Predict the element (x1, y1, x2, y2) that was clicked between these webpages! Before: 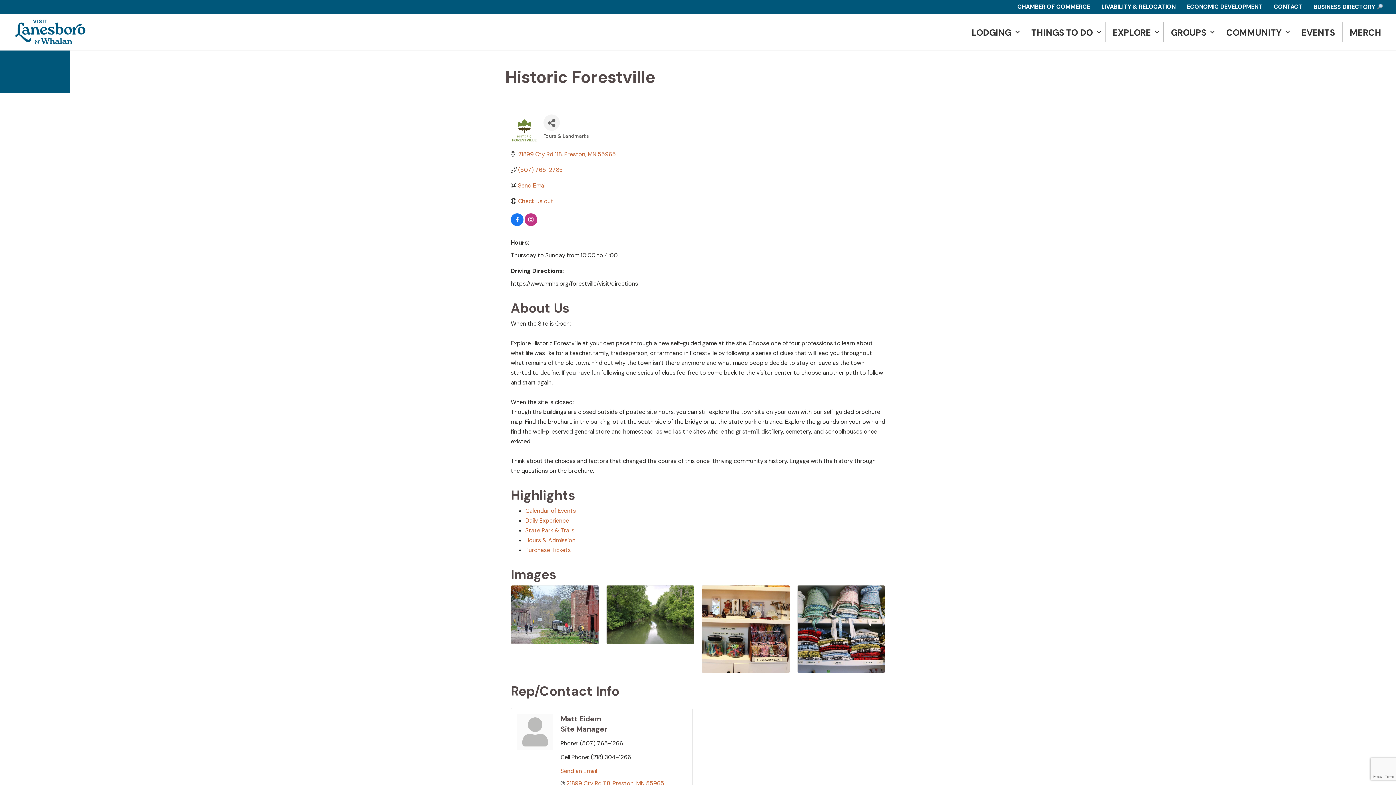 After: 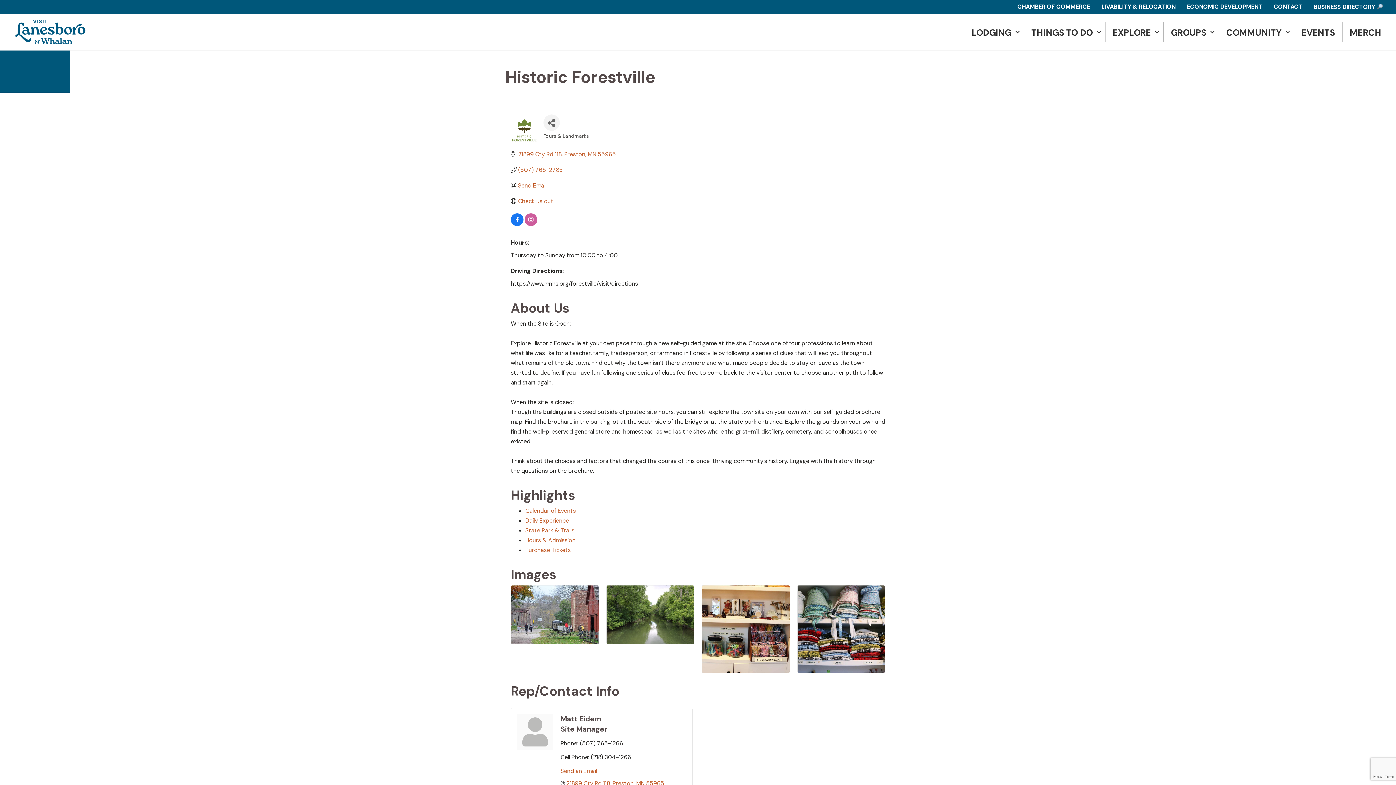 Action: bbox: (524, 216, 537, 224)